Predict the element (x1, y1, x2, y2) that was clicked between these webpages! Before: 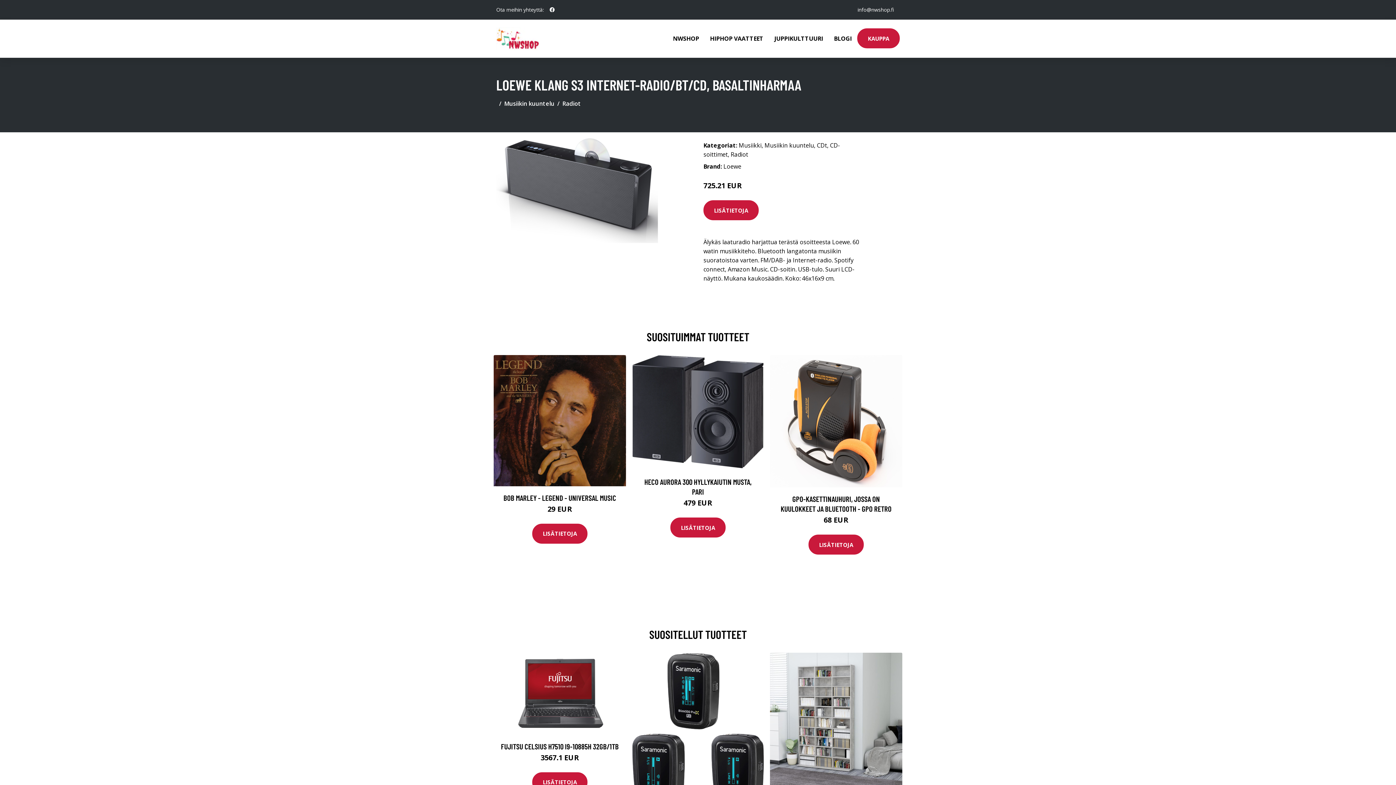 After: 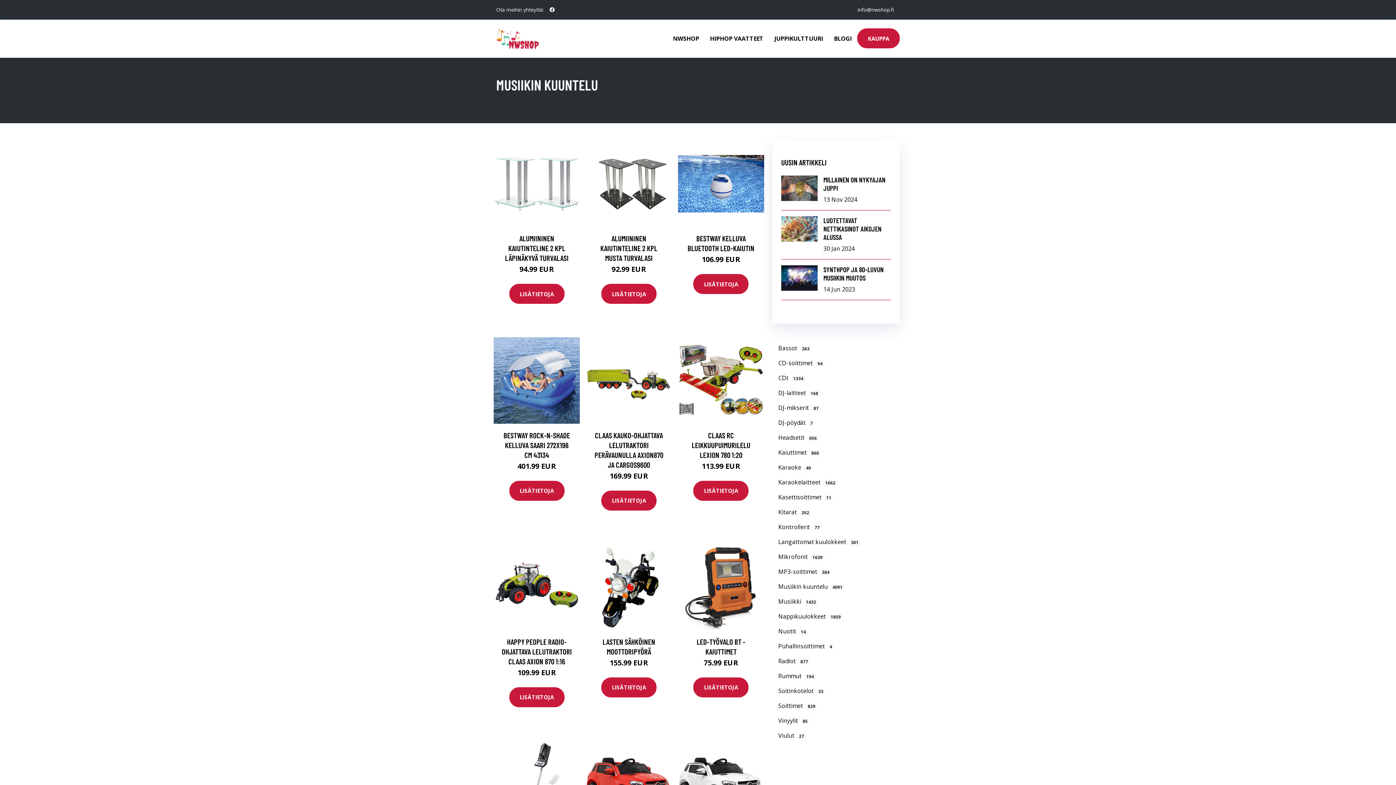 Action: bbox: (764, 141, 814, 149) label: Musiikin kuuntelu